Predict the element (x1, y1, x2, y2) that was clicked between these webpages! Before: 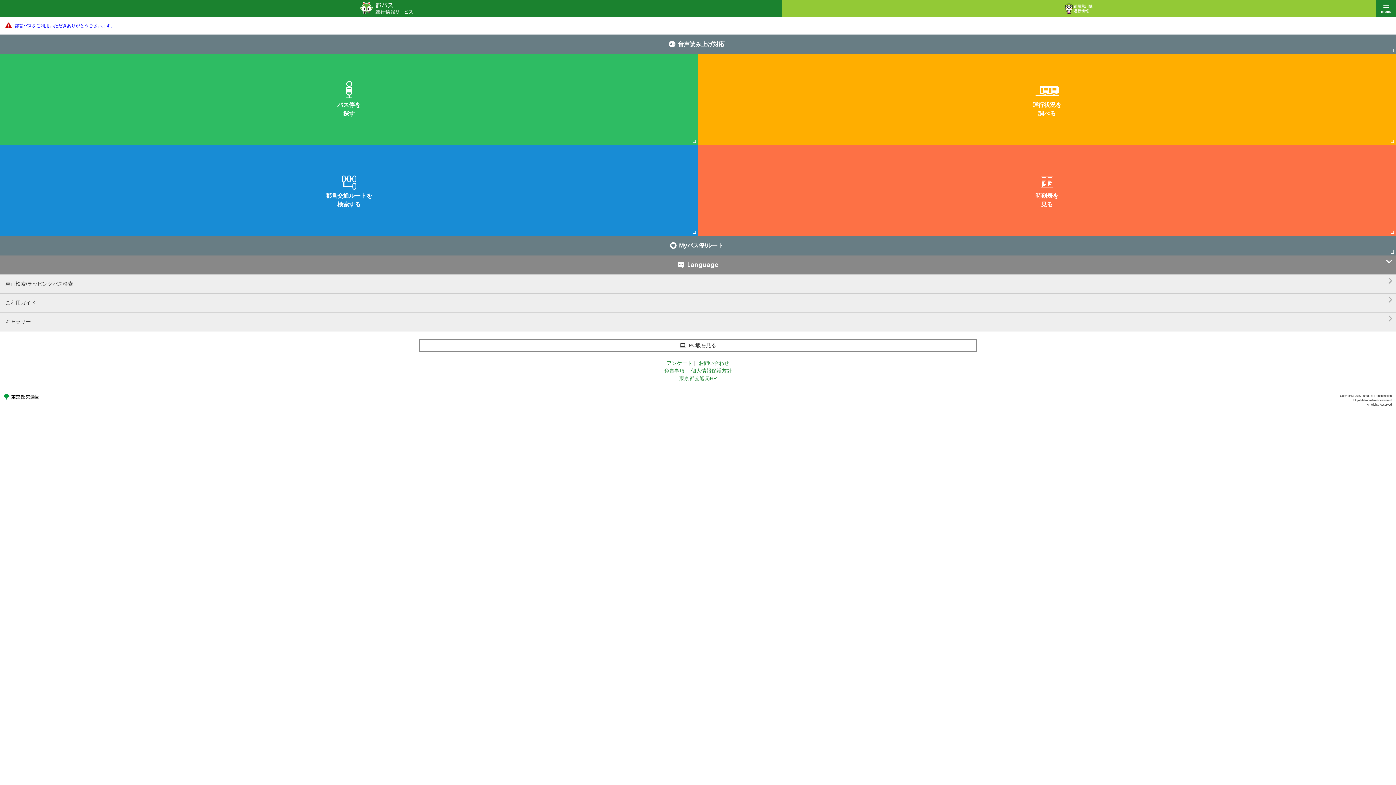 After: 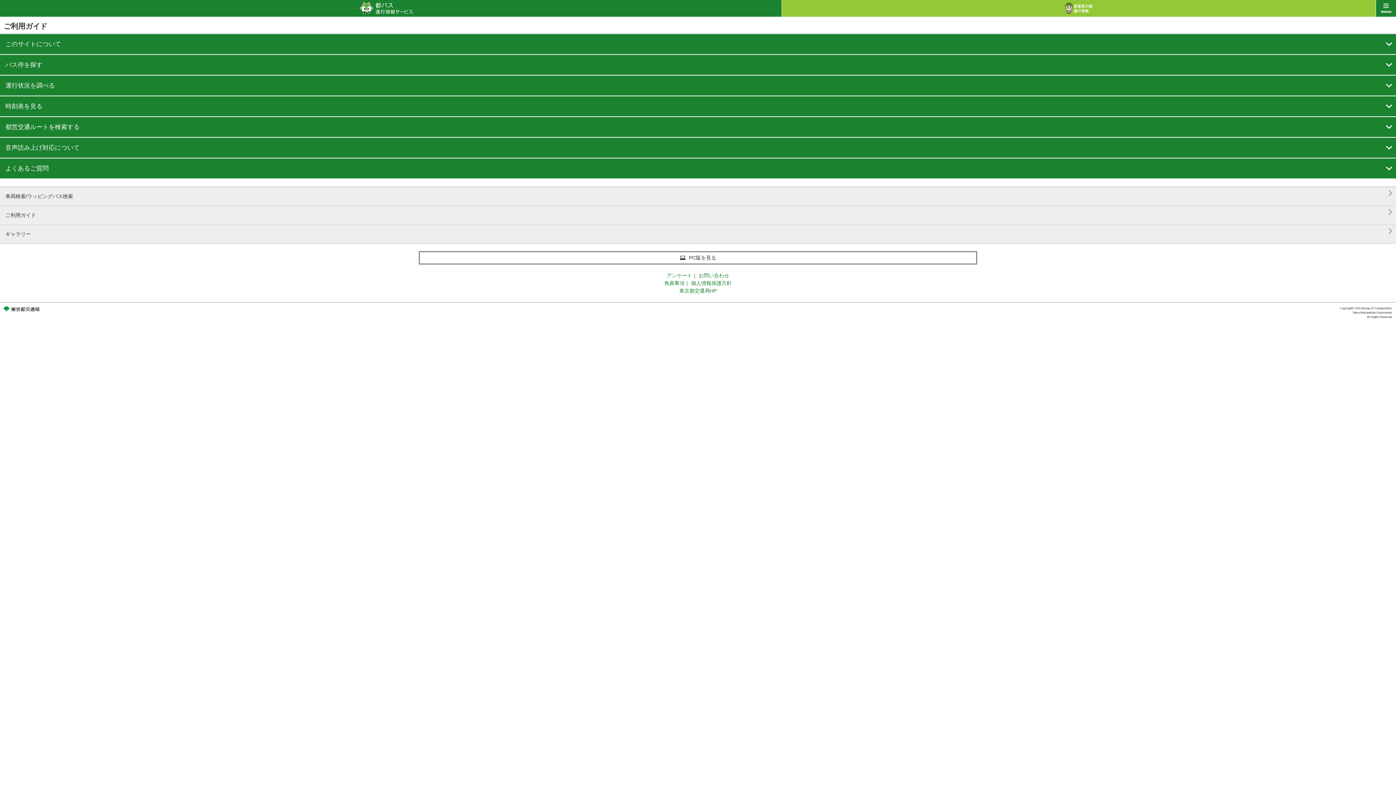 Action: label: ご利用ガイド
 bbox: (0, 293, 1396, 312)